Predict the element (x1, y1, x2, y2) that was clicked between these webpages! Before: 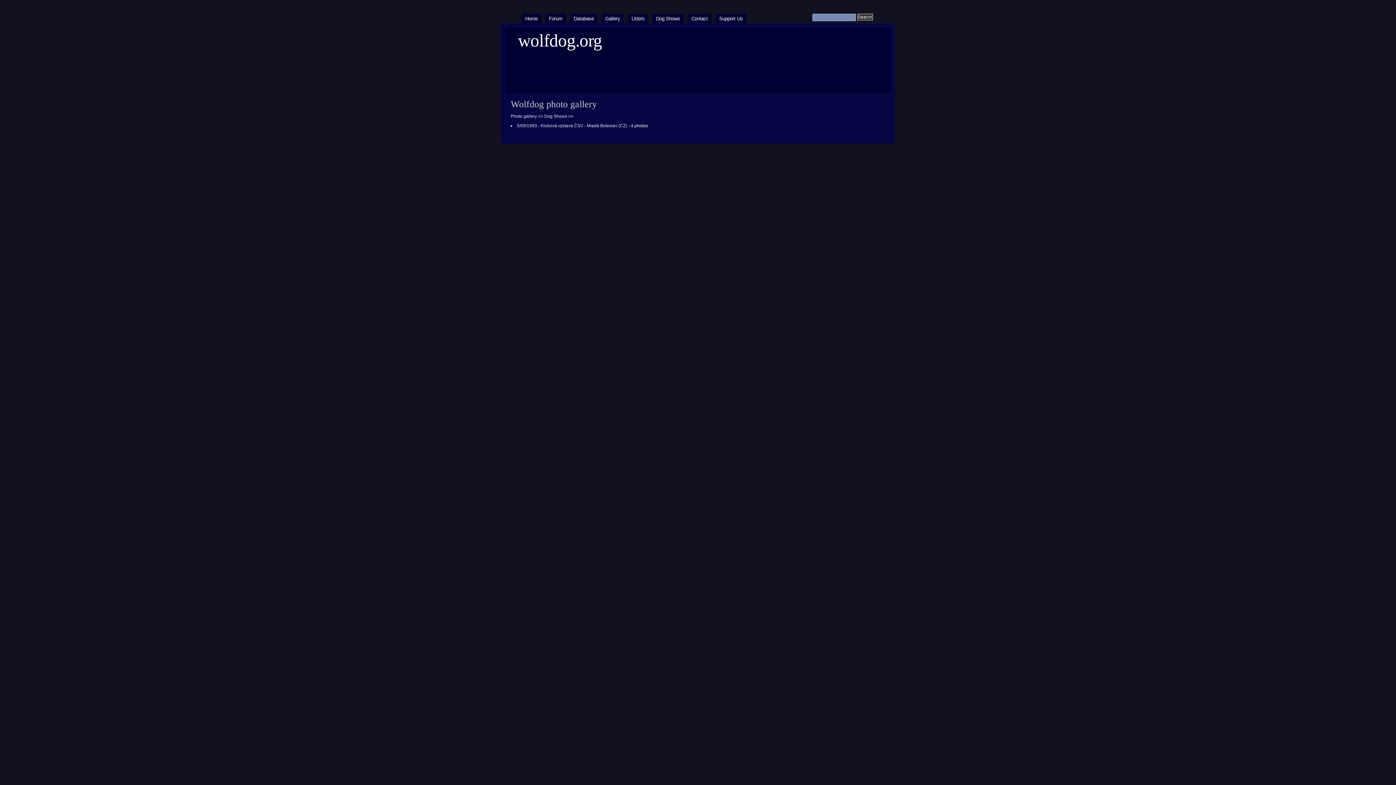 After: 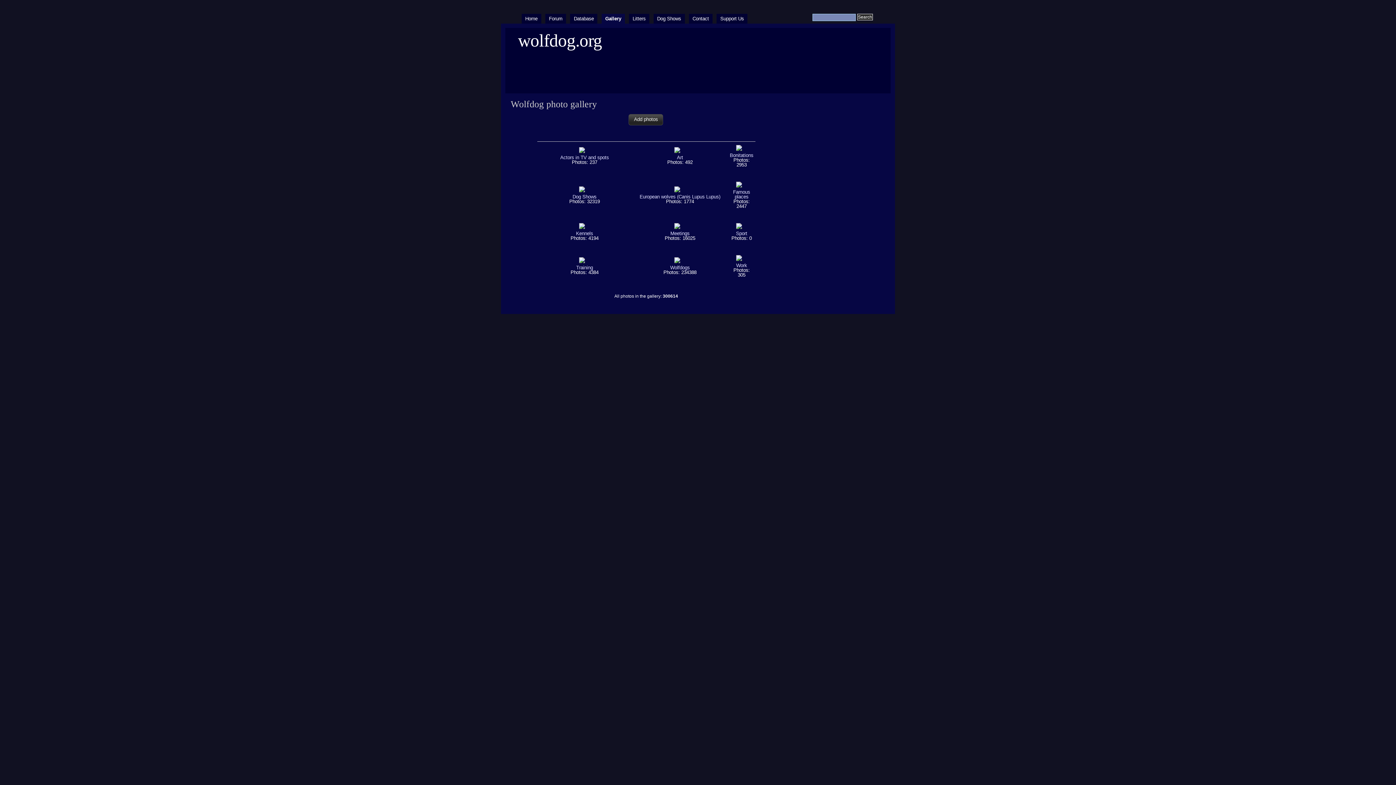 Action: label: Gallery bbox: (601, 13, 623, 23)